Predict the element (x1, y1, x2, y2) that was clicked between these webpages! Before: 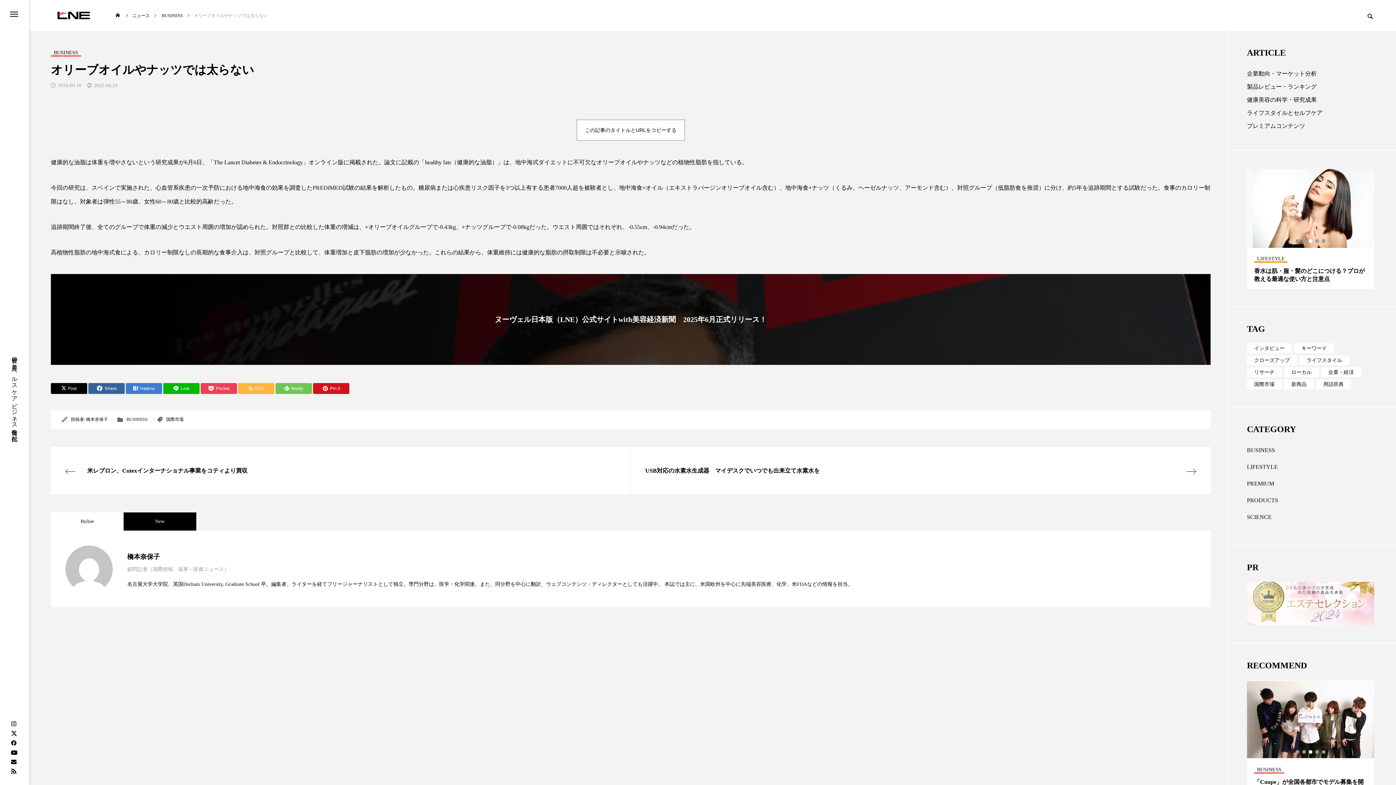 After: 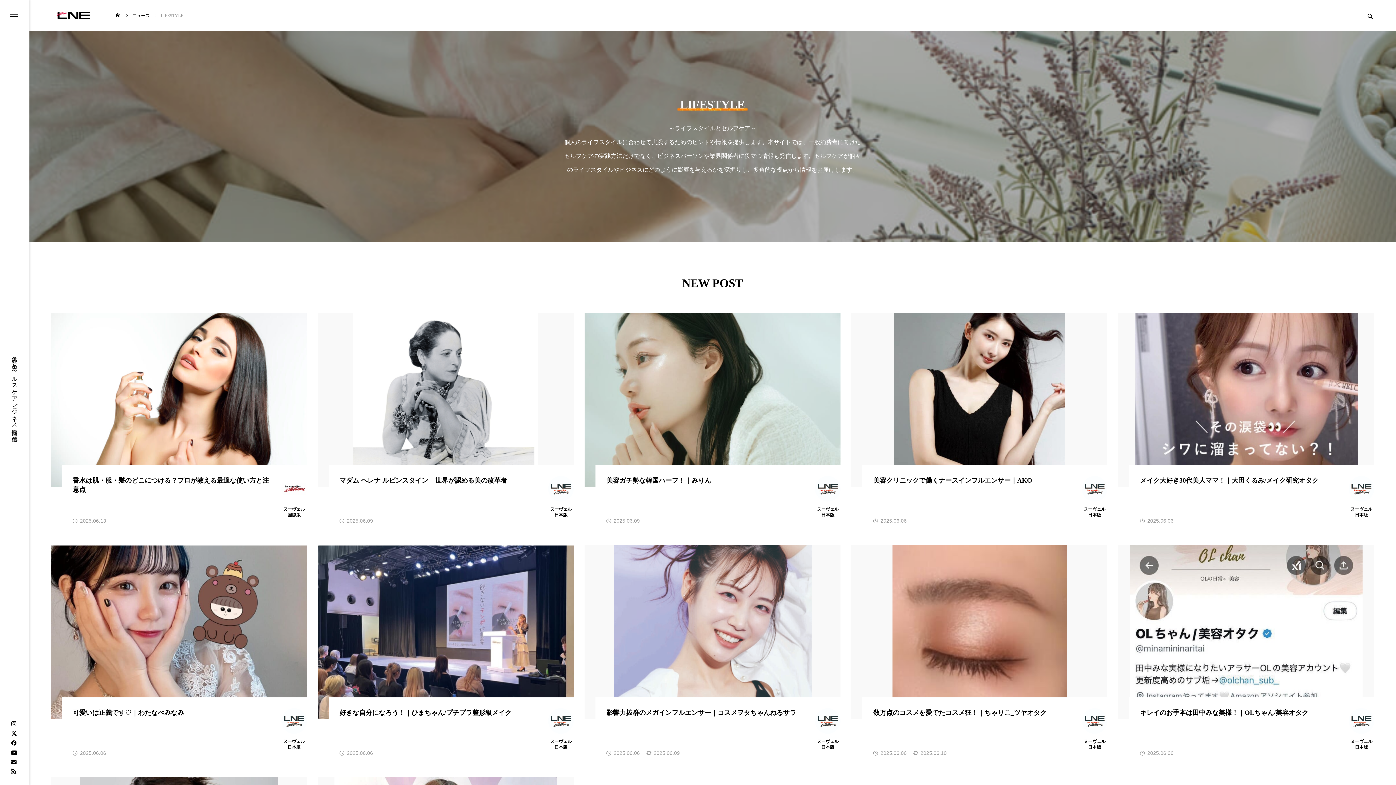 Action: label: LIFESTYLE bbox: (1247, 464, 1278, 470)